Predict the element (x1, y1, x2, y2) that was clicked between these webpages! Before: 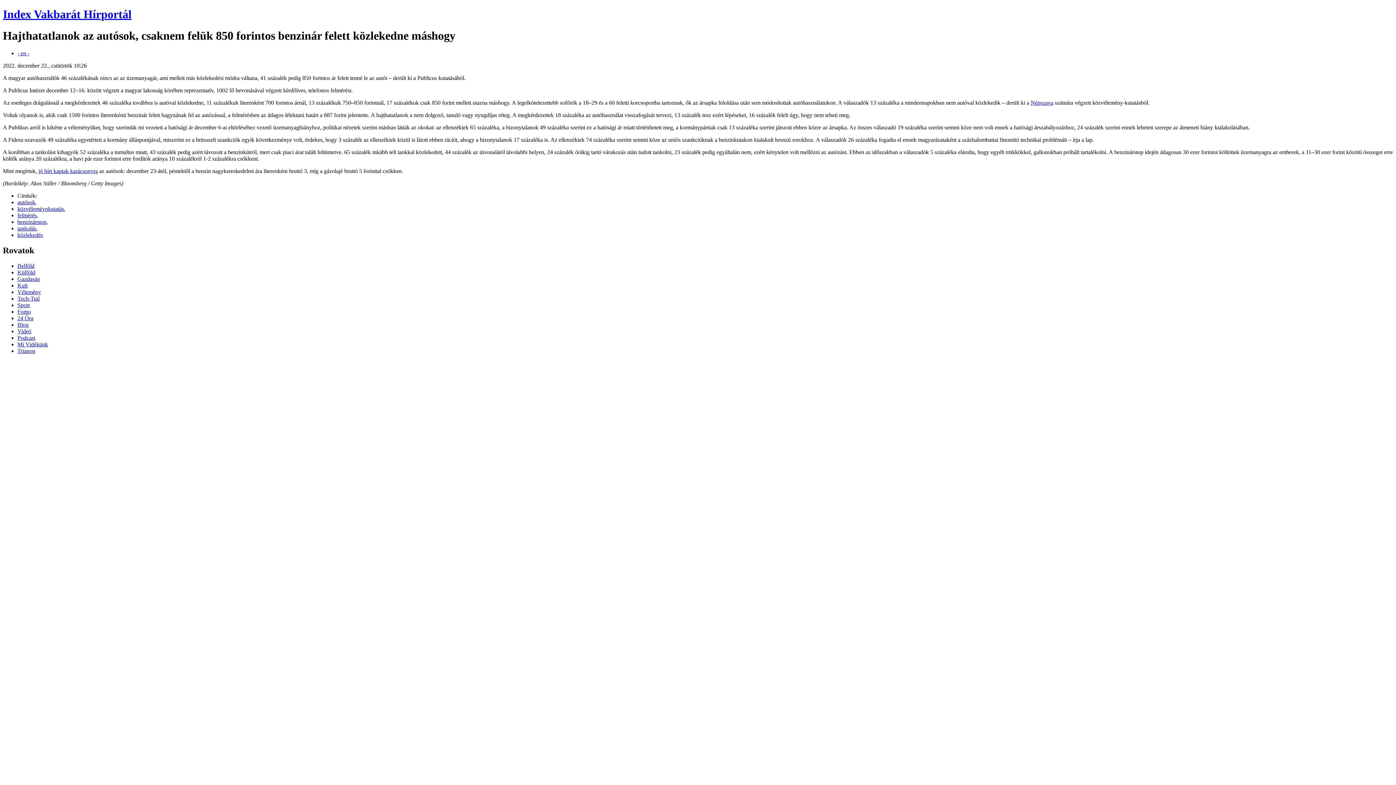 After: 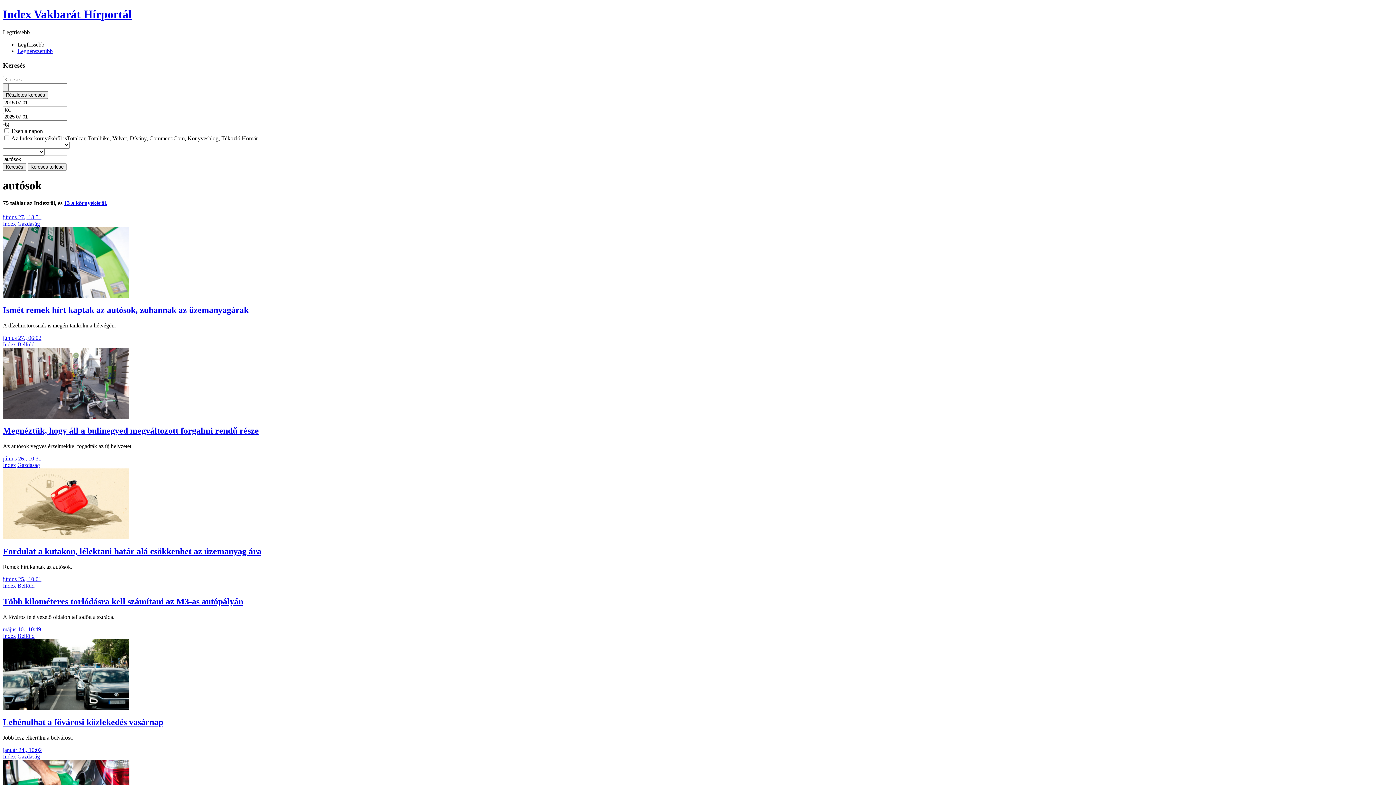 Action: label: autósok bbox: (17, 199, 35, 205)